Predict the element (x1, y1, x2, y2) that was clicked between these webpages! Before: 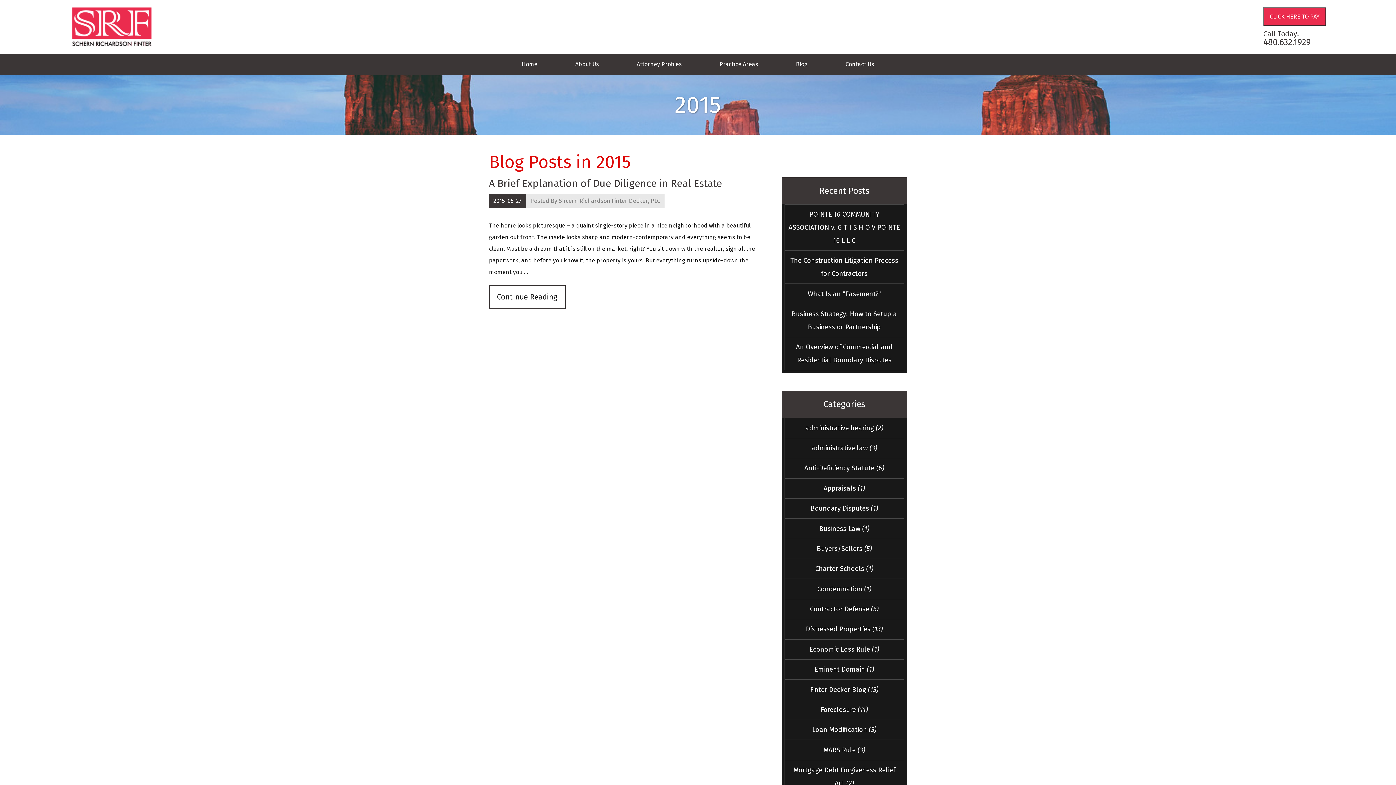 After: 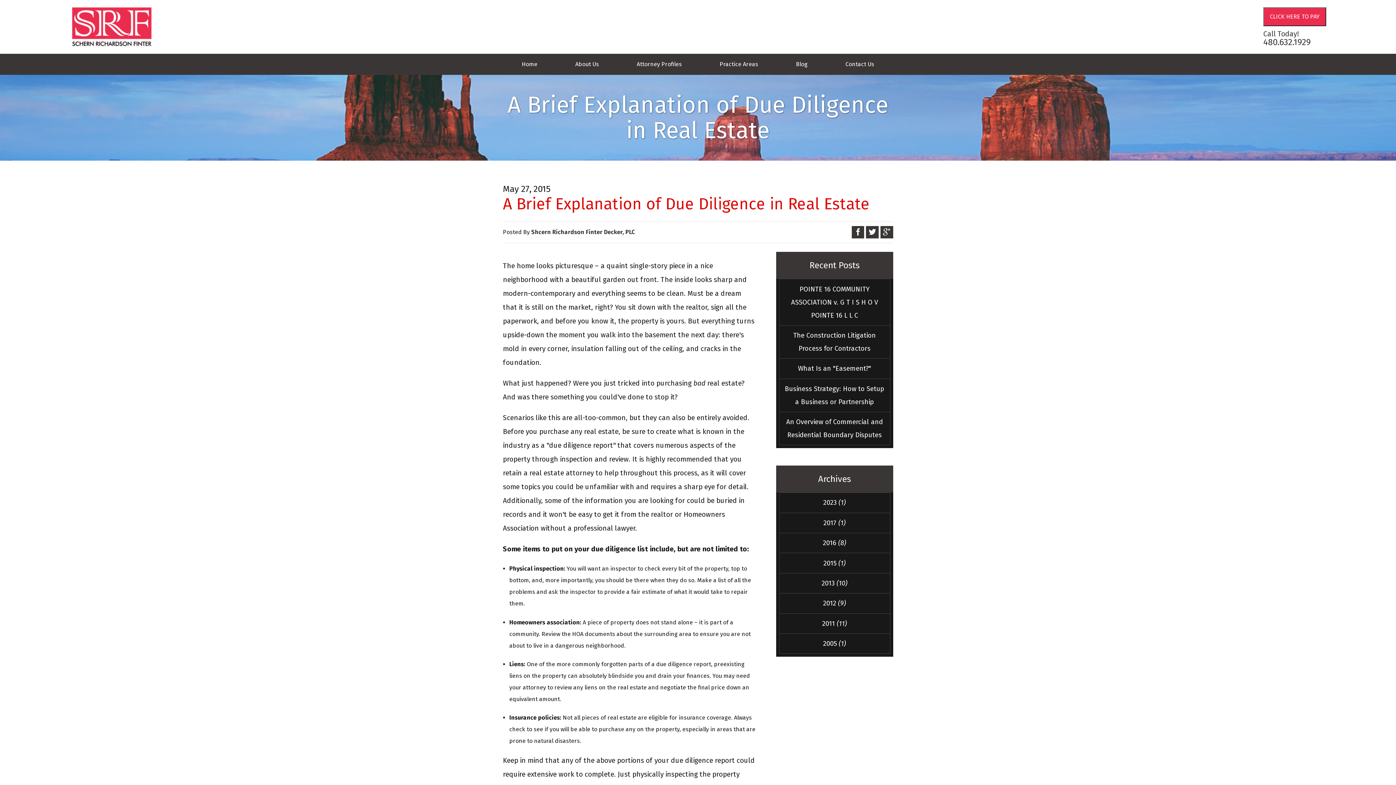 Action: label: A Brief Explanation of Due Diligence in Real Estate bbox: (489, 177, 722, 189)